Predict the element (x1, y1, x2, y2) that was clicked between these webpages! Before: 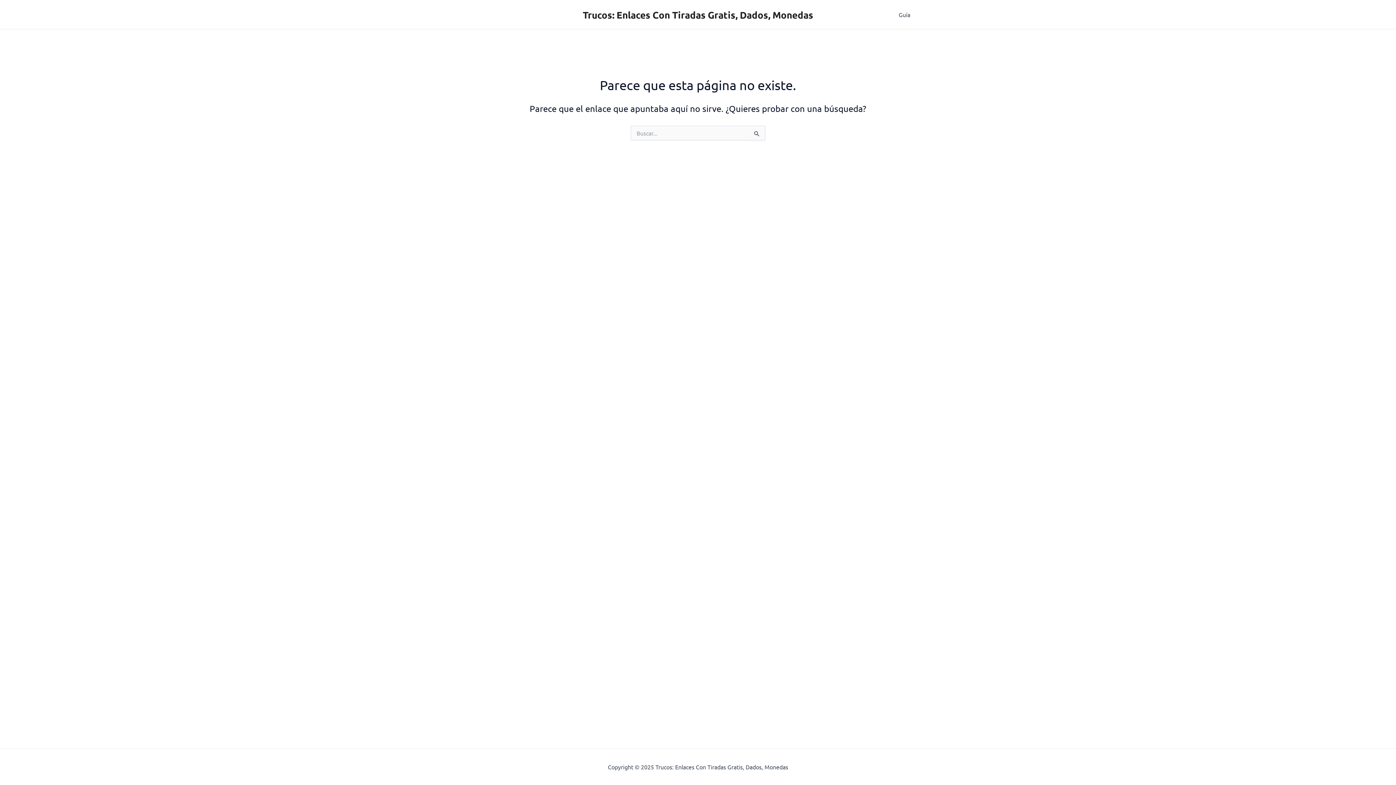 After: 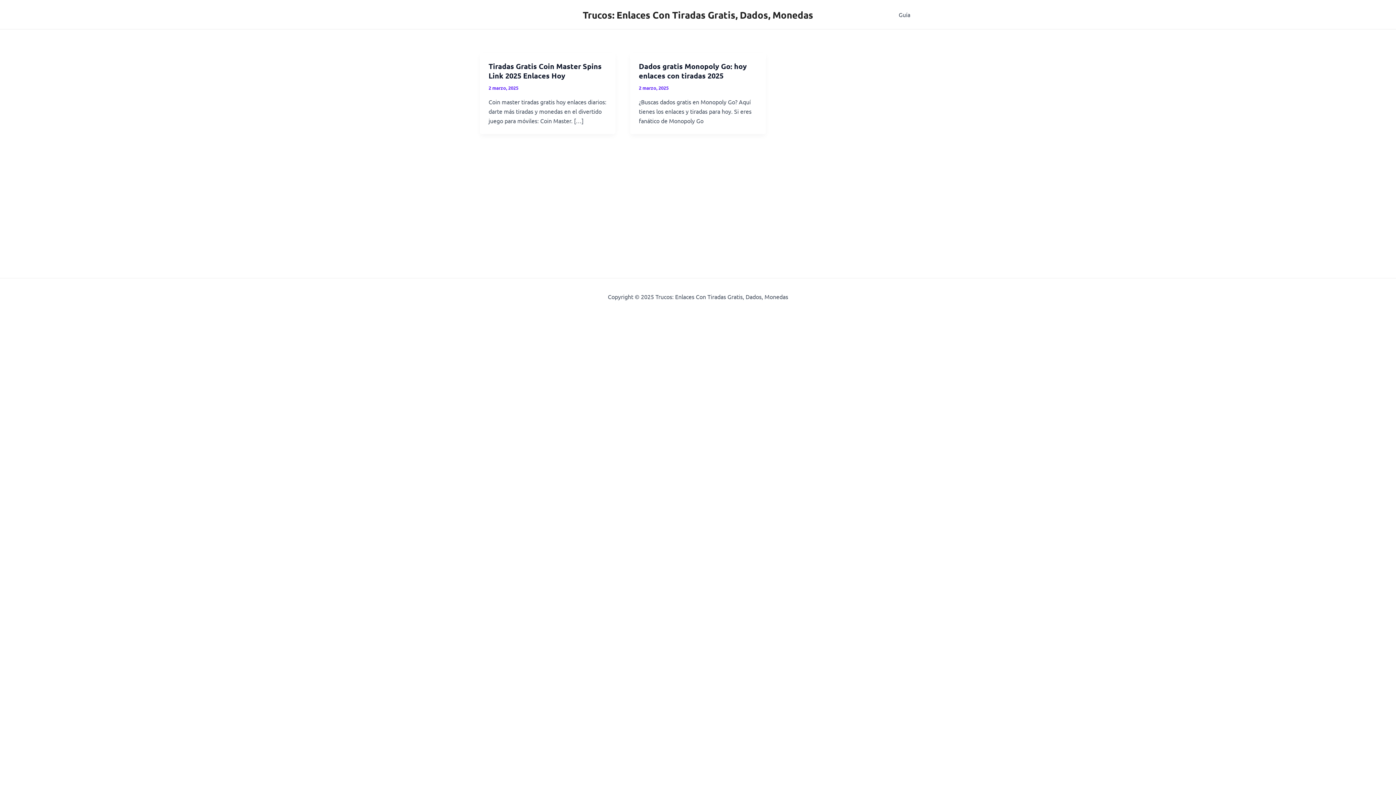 Action: label: Trucos: Enlaces Con Tiradas Gratis, Dados, Monedas bbox: (582, 8, 813, 20)